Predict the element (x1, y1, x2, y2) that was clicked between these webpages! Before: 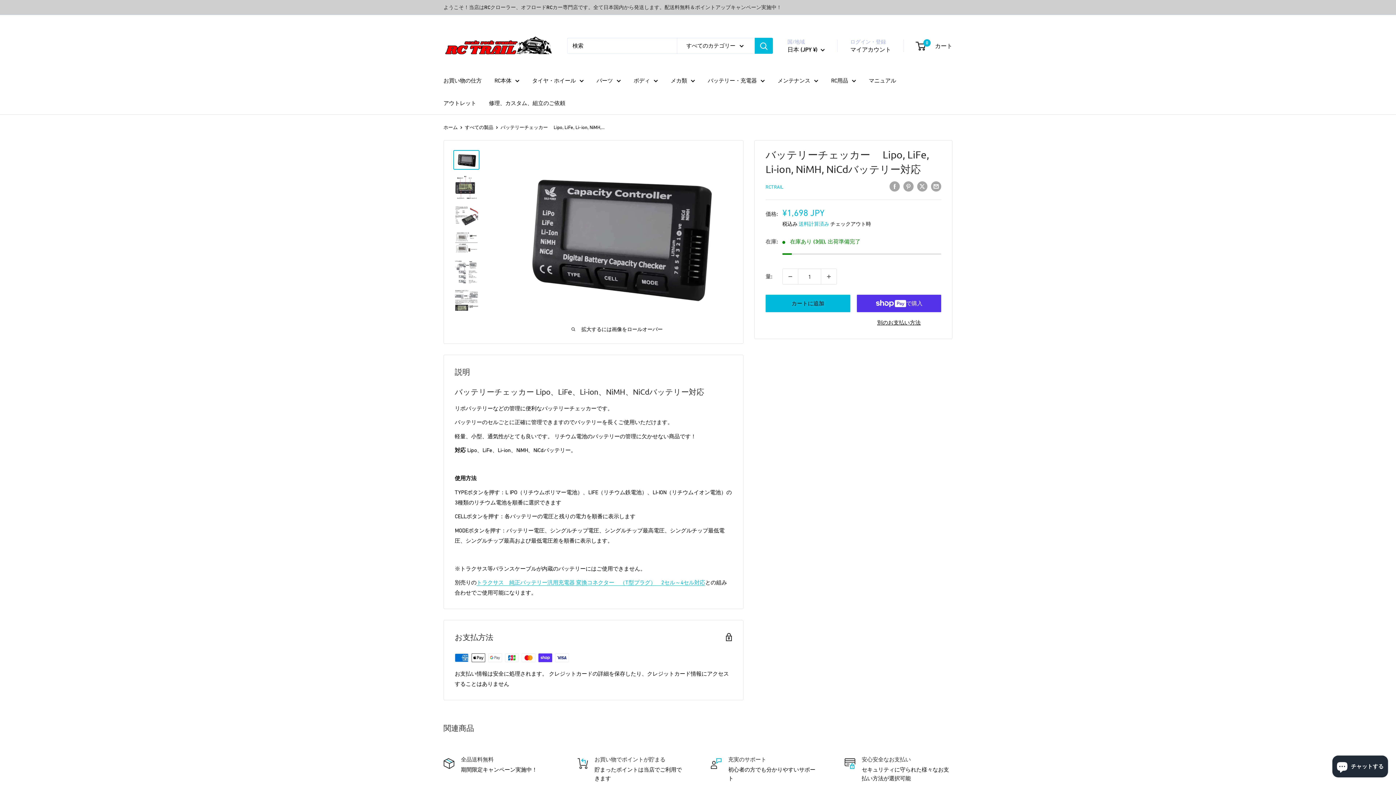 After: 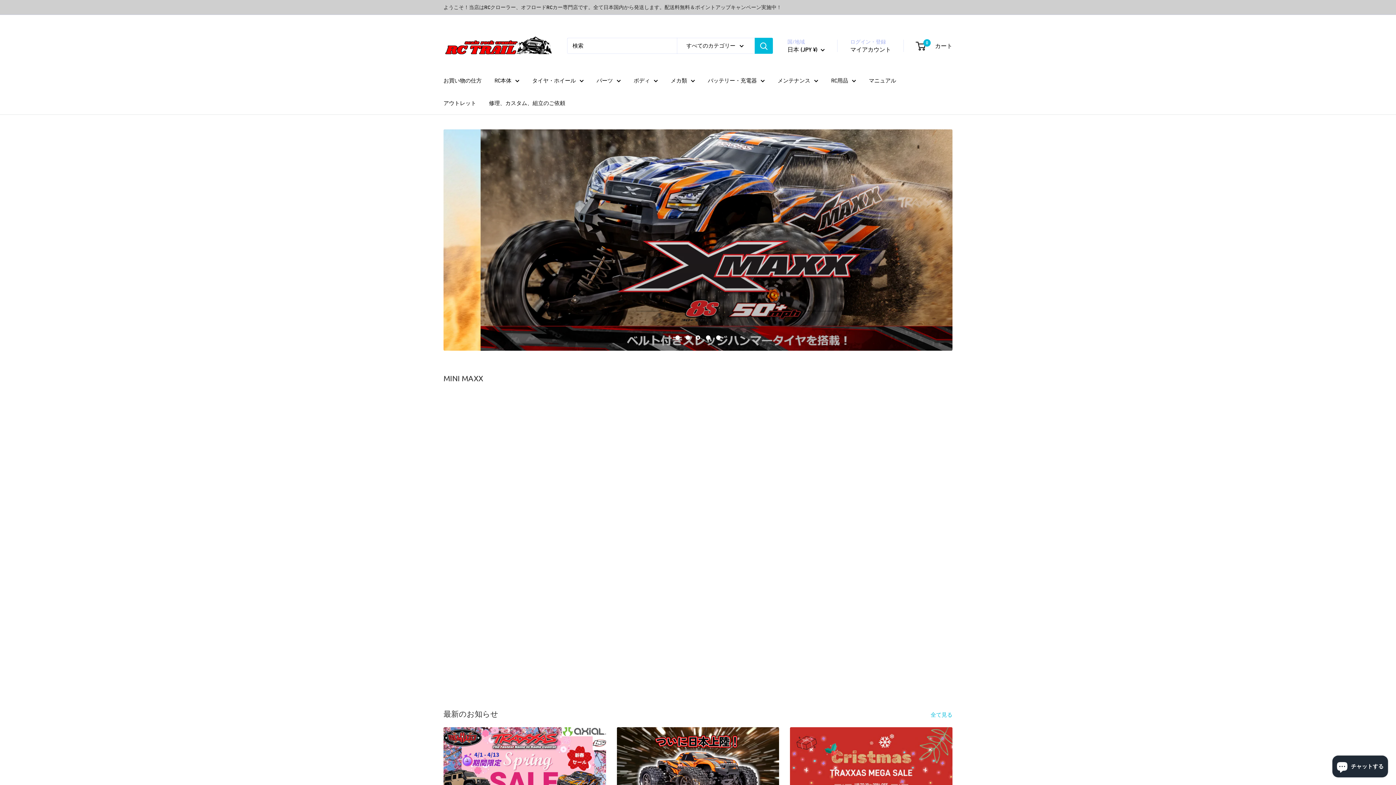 Action: bbox: (443, 22, 552, 69) label: RCTRAIL